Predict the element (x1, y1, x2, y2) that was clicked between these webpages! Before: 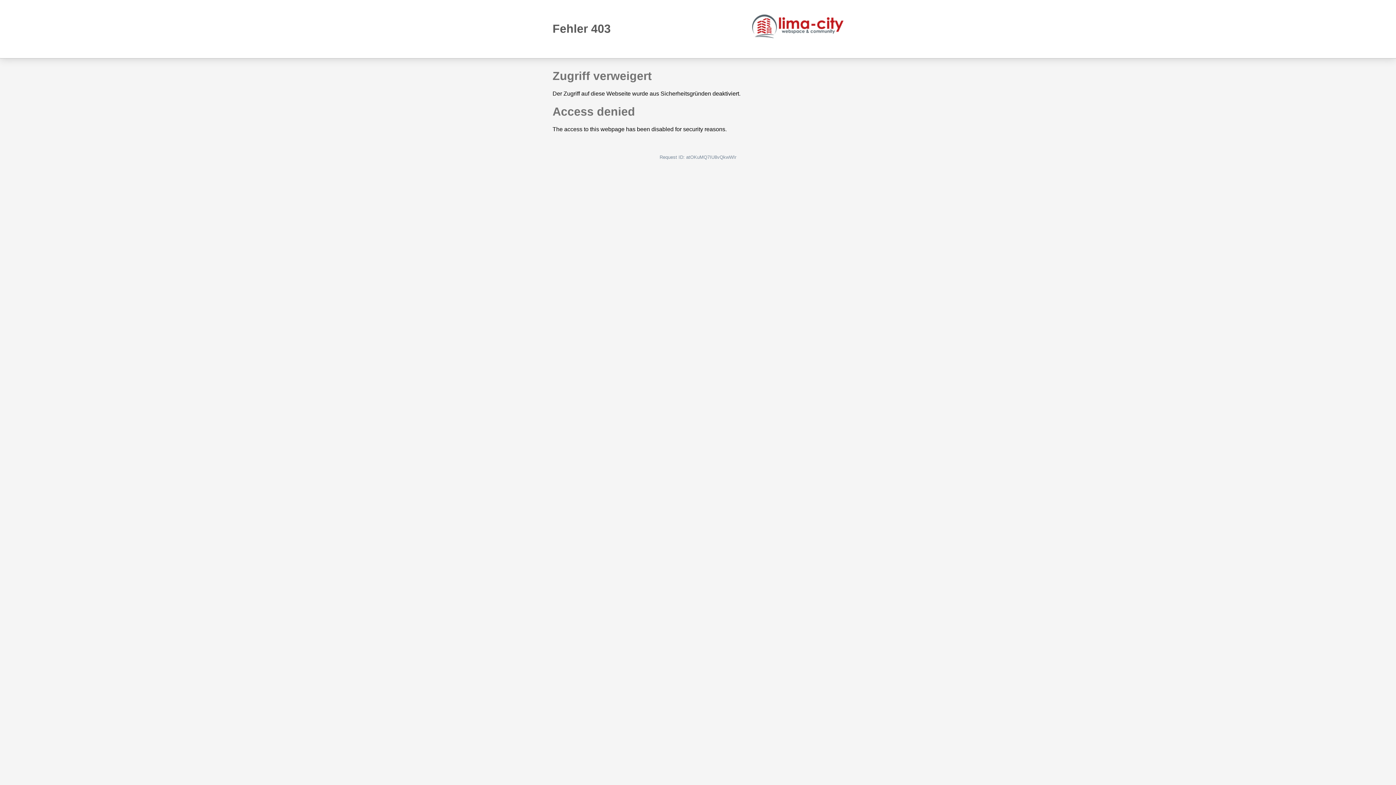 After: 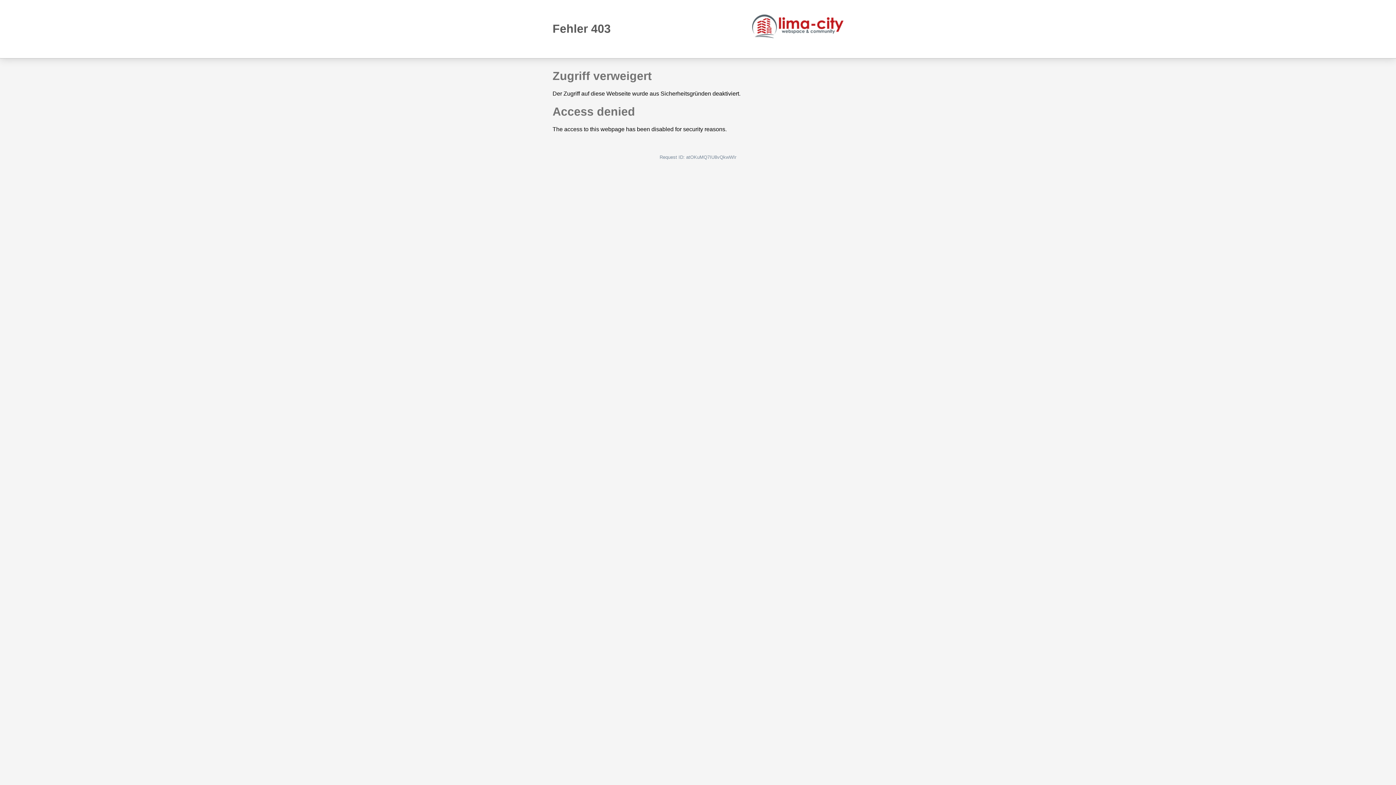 Action: bbox: (752, 14, 843, 38)